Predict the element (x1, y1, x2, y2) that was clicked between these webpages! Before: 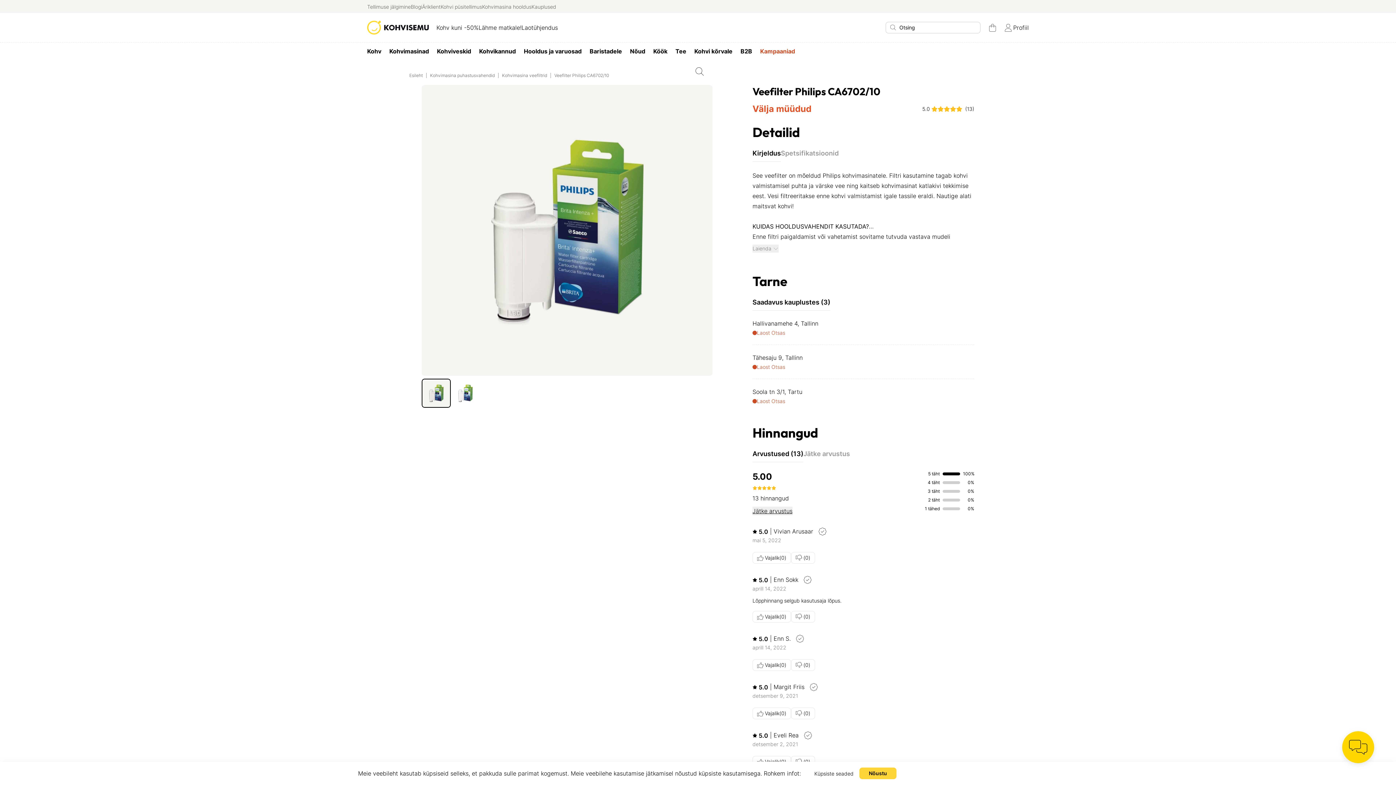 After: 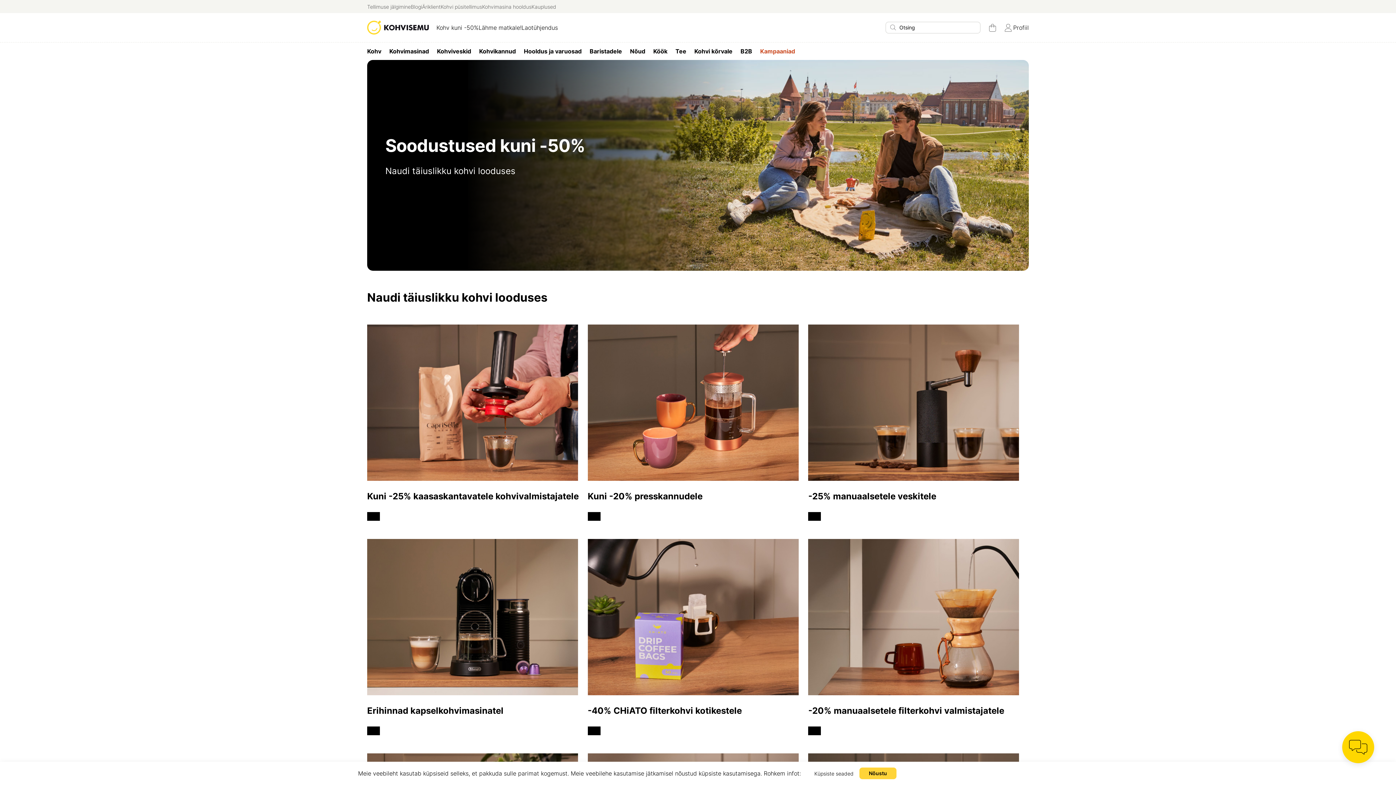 Action: bbox: (478, 23, 521, 31) label: Lähme matkale!